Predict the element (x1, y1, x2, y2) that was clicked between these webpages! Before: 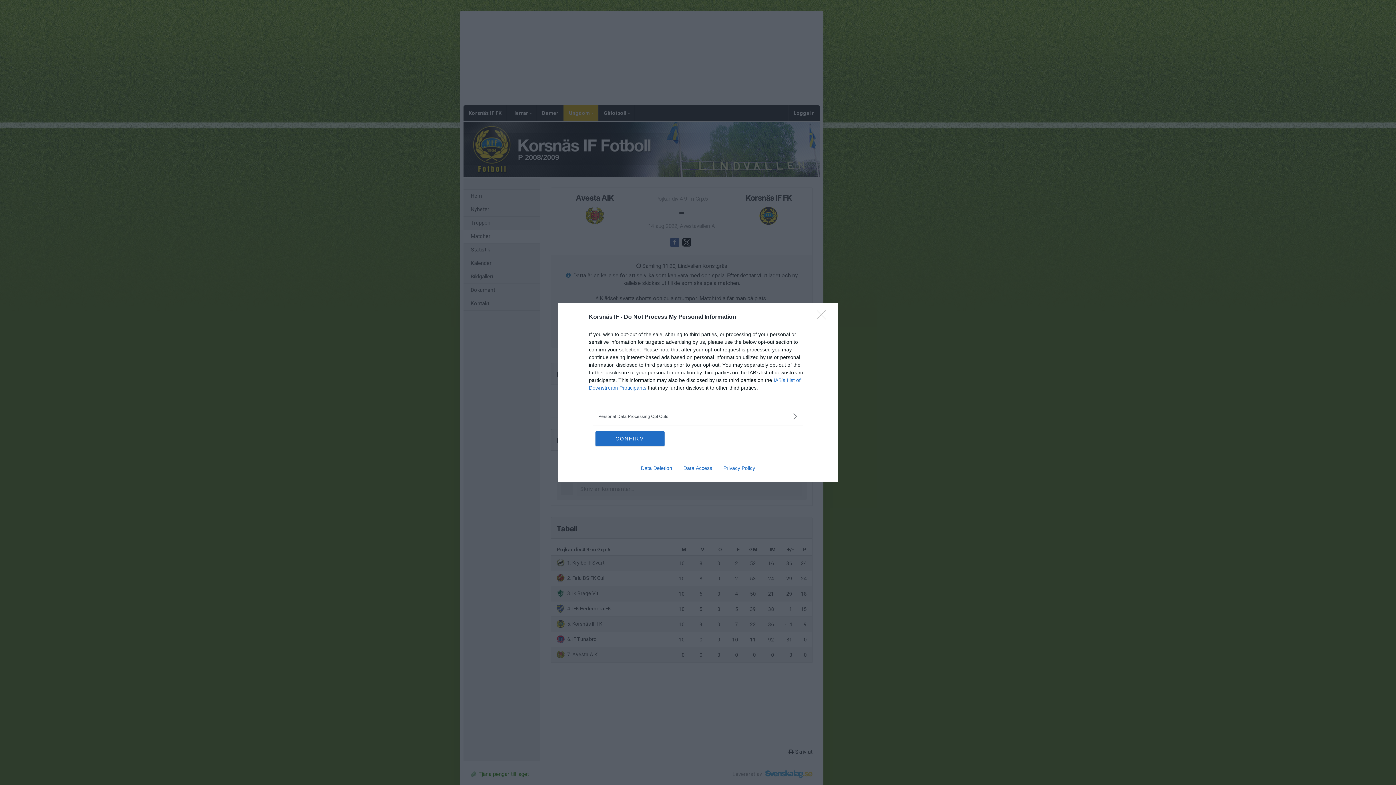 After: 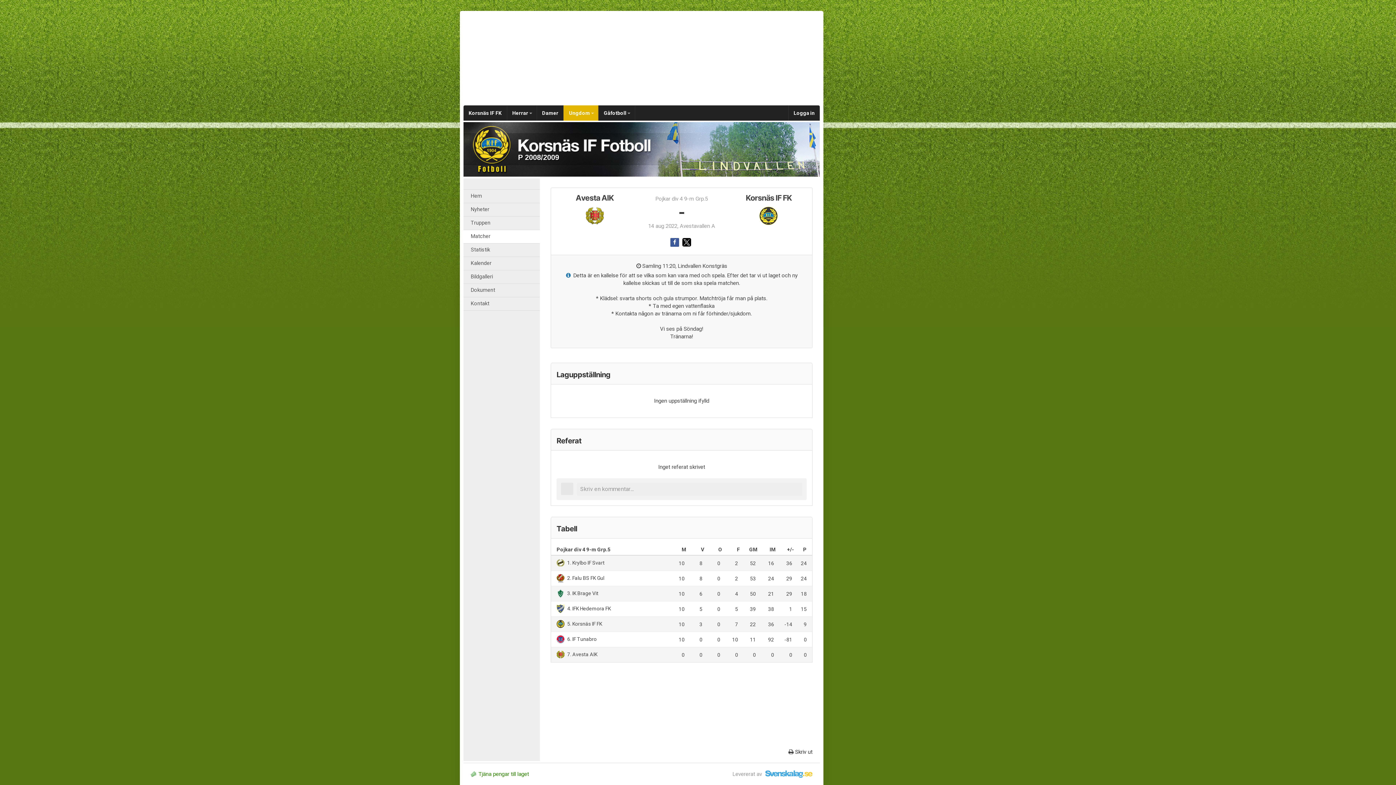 Action: bbox: (817, 310, 830, 324) label: Close